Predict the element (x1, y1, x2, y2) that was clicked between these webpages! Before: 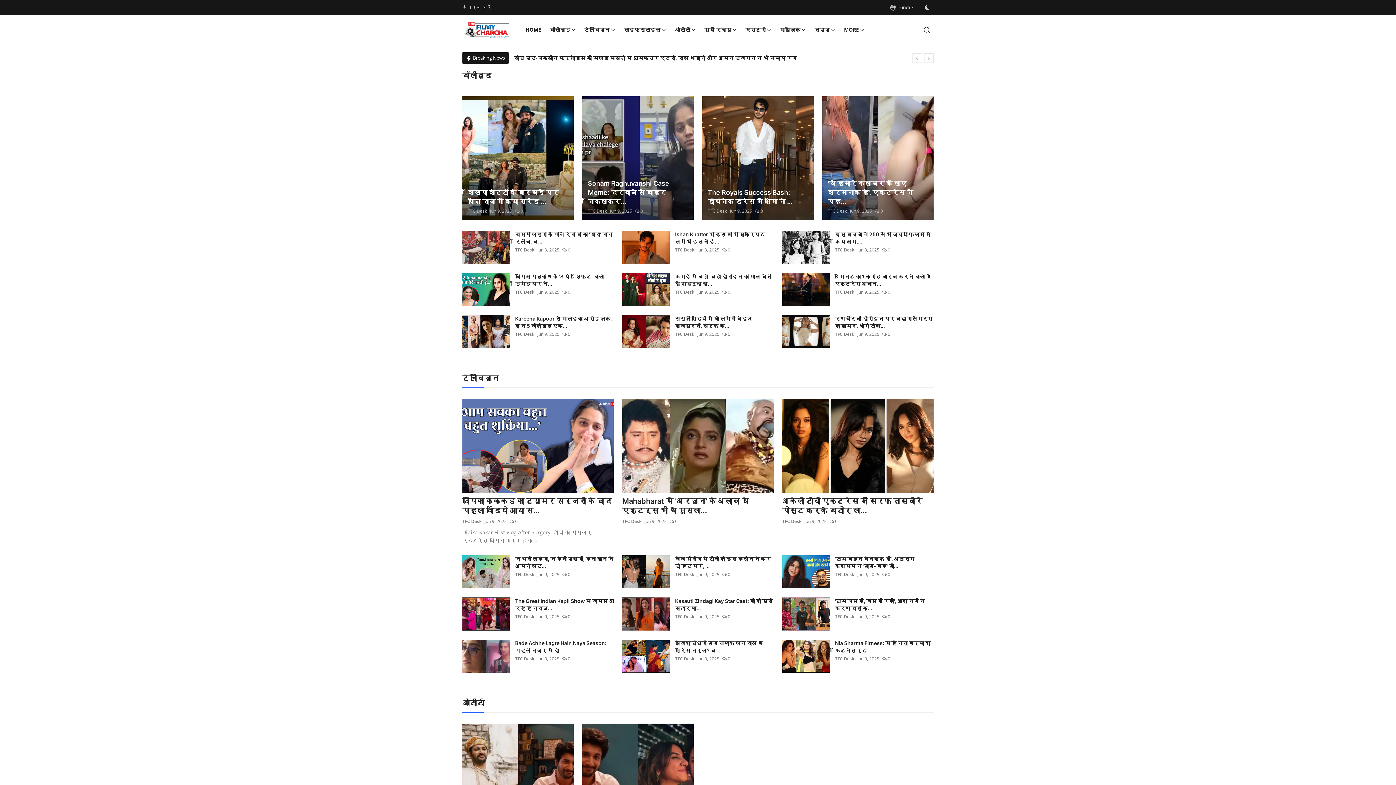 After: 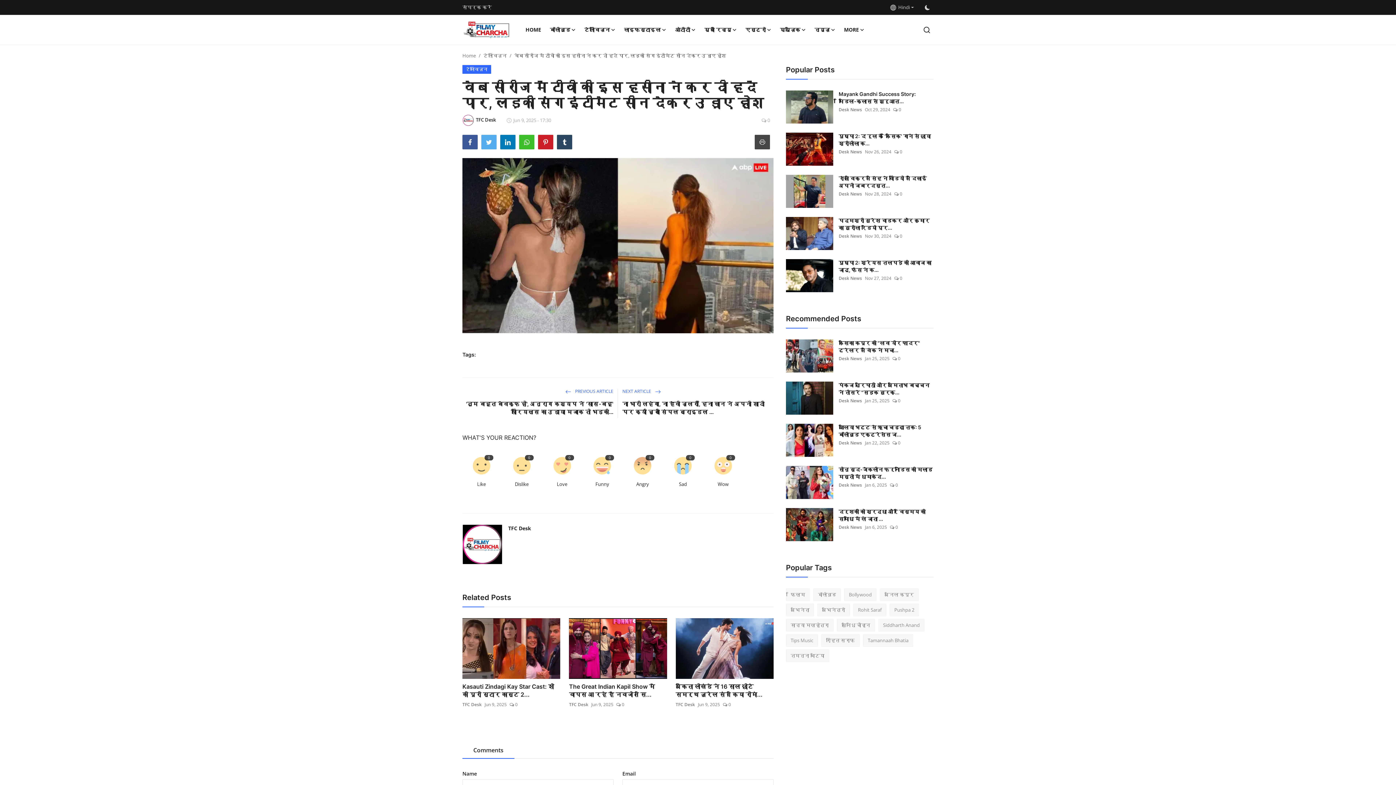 Action: bbox: (622, 555, 669, 588)